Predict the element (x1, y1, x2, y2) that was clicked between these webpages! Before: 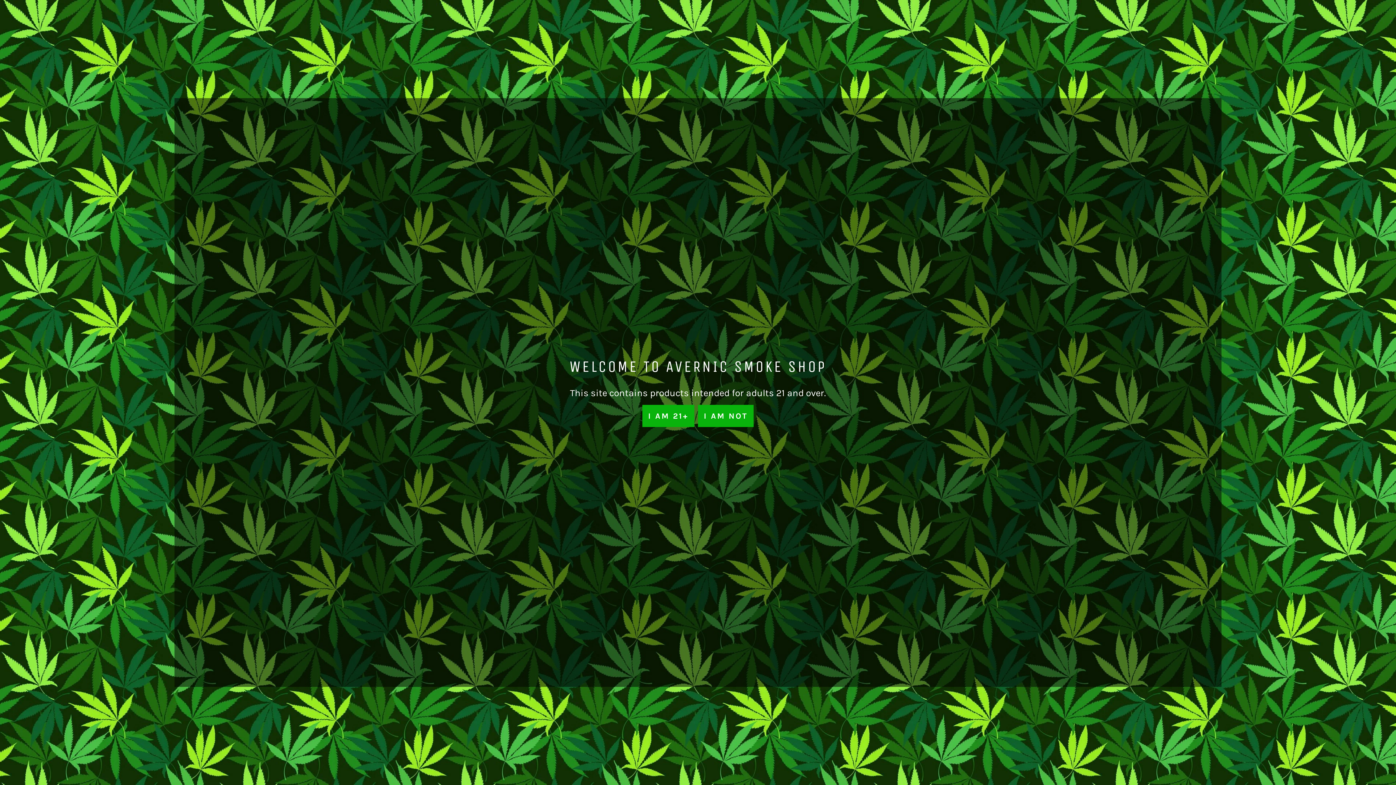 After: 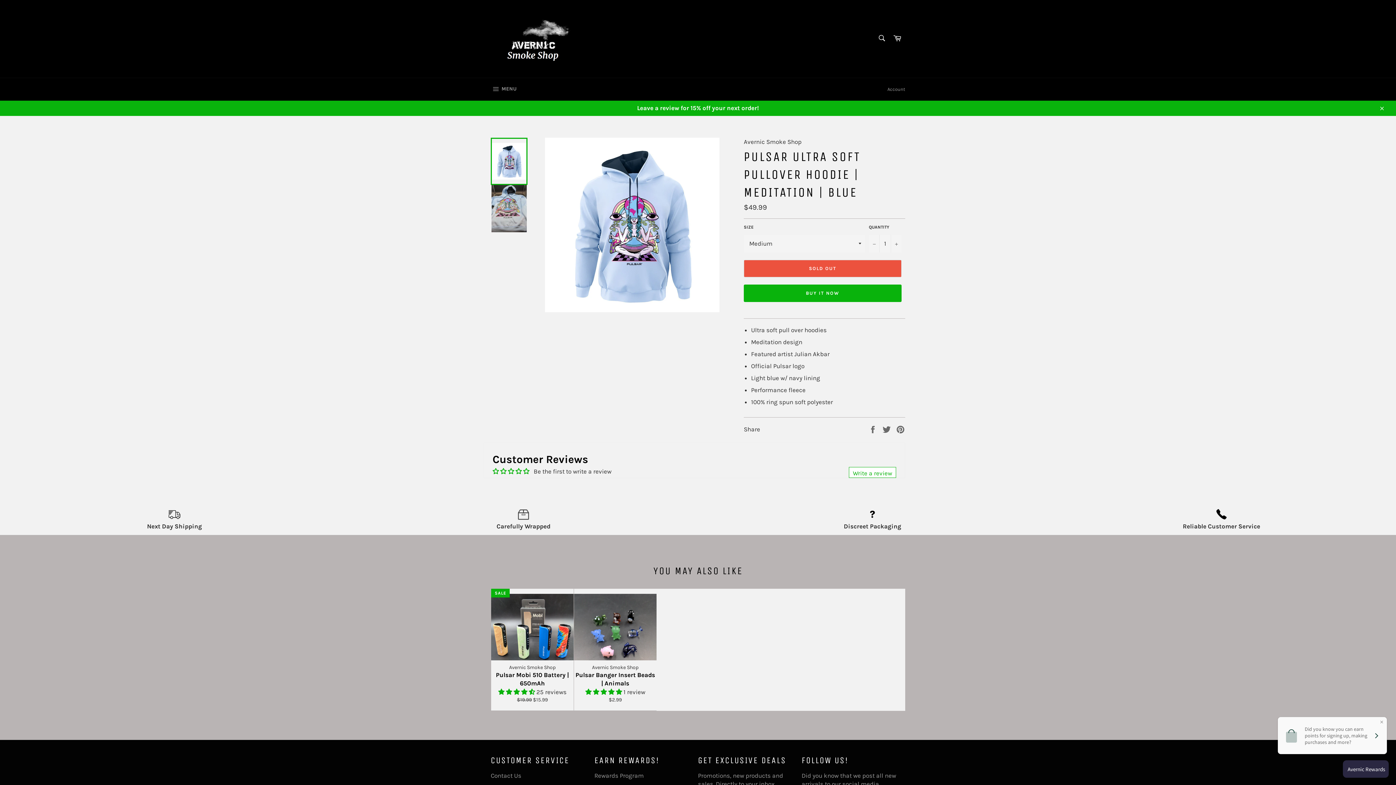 Action: label: I AM 21+ bbox: (642, 405, 694, 427)